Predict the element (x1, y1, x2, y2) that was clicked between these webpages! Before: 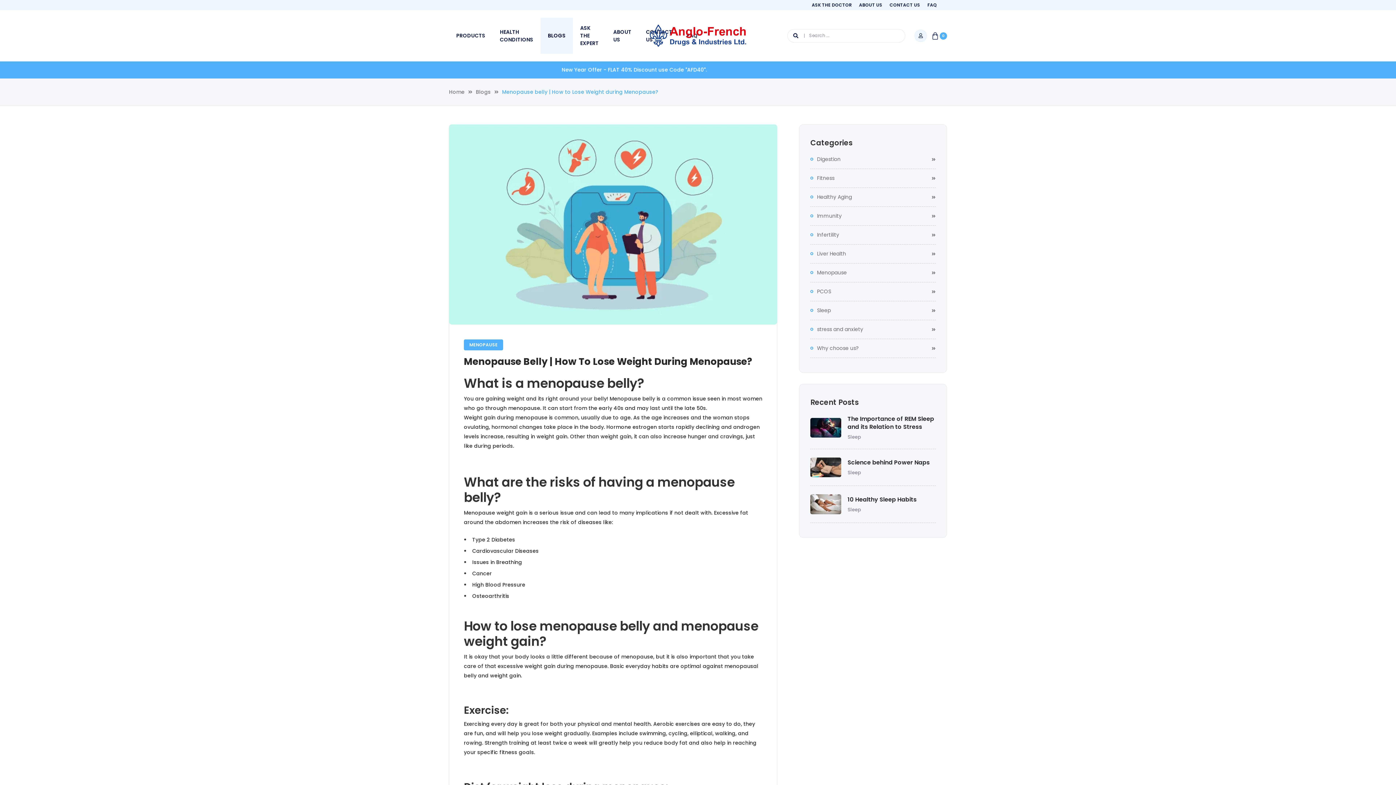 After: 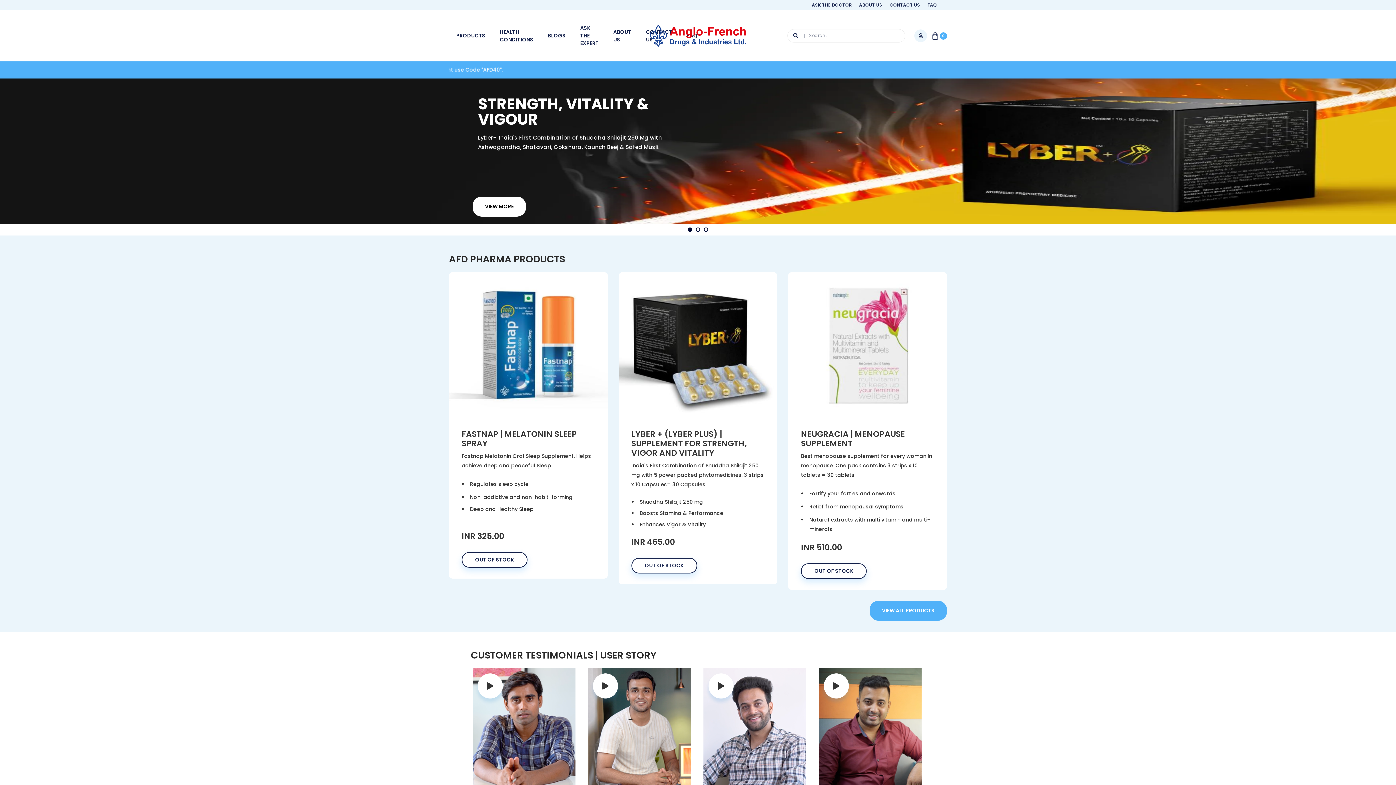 Action: label: Home bbox: (449, 88, 464, 95)